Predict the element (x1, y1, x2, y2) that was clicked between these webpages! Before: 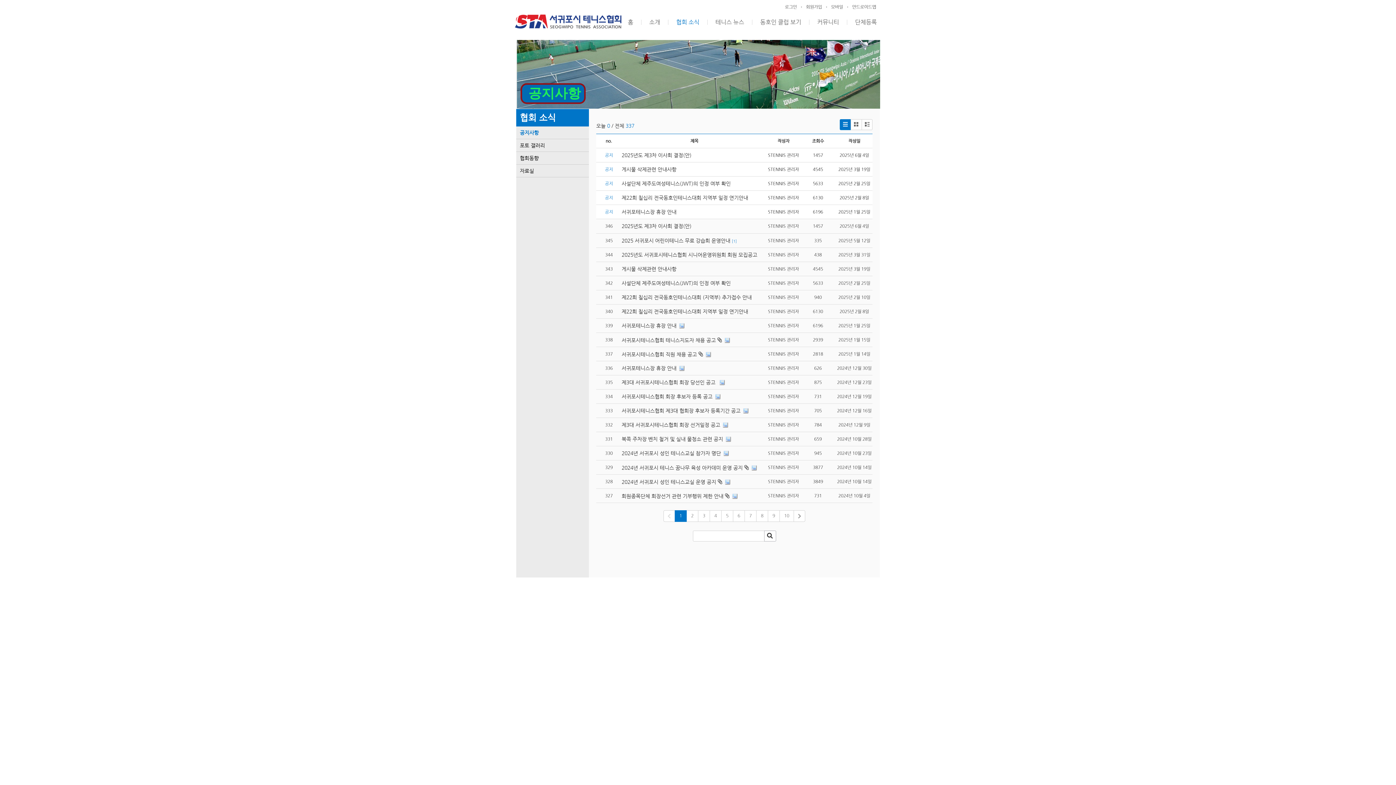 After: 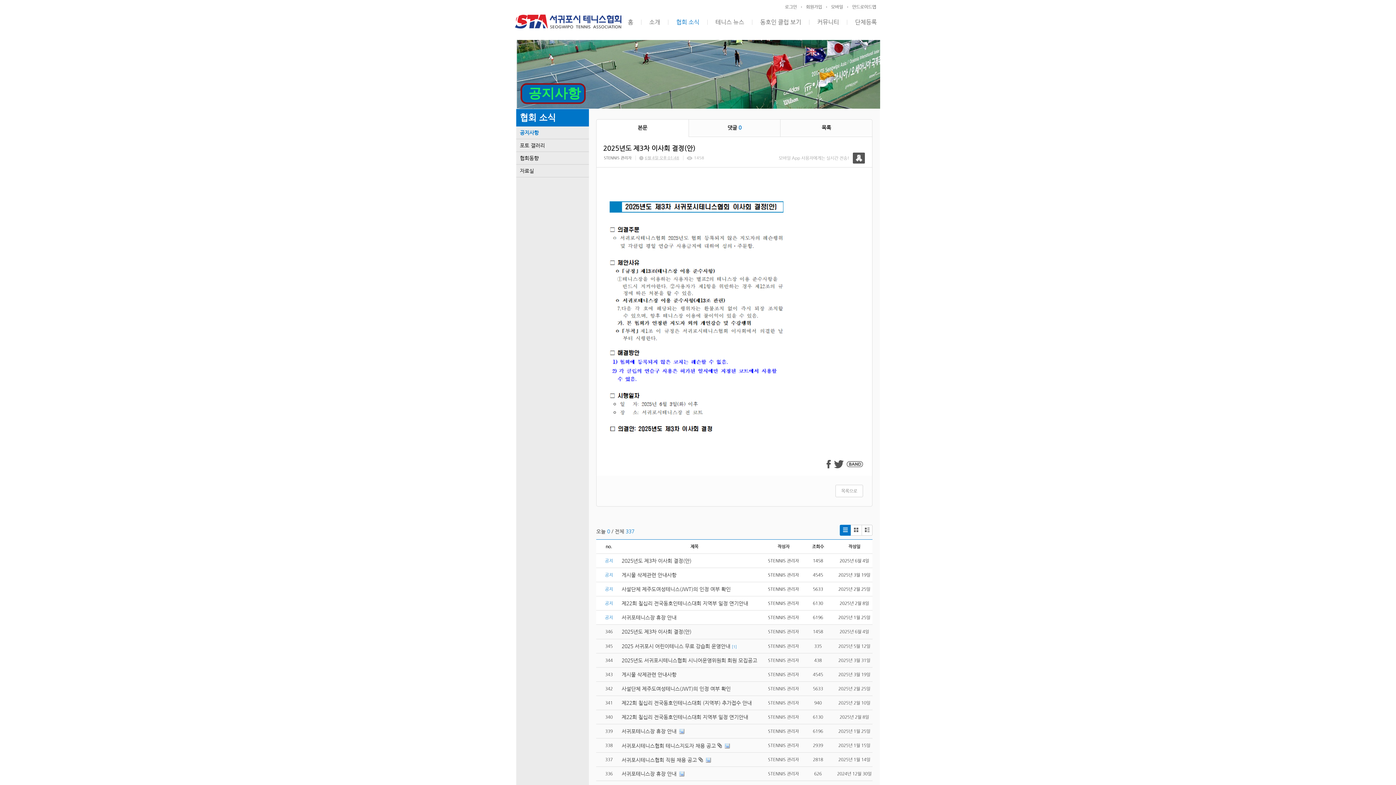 Action: label: 2025년도 제3차 이사회 결정(안) bbox: (621, 152, 691, 158)